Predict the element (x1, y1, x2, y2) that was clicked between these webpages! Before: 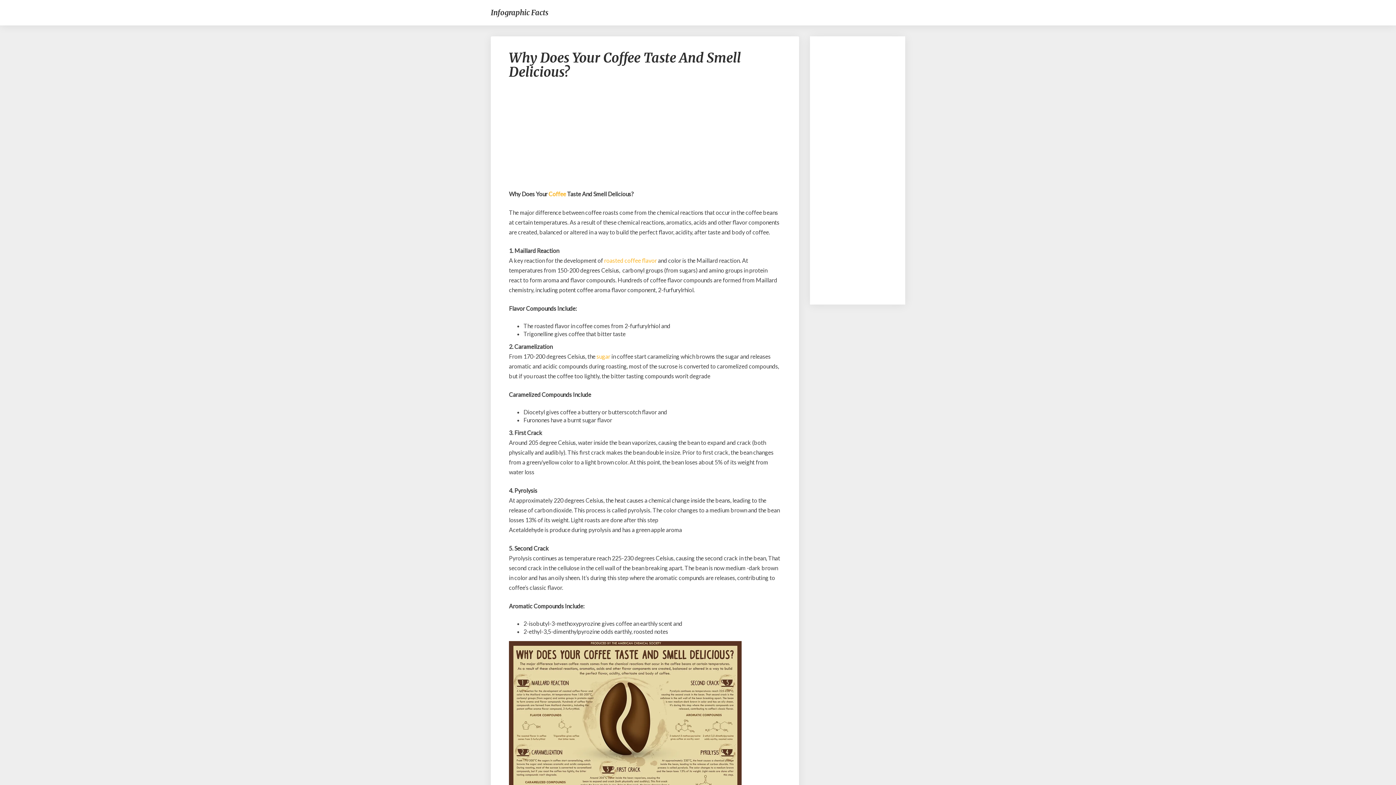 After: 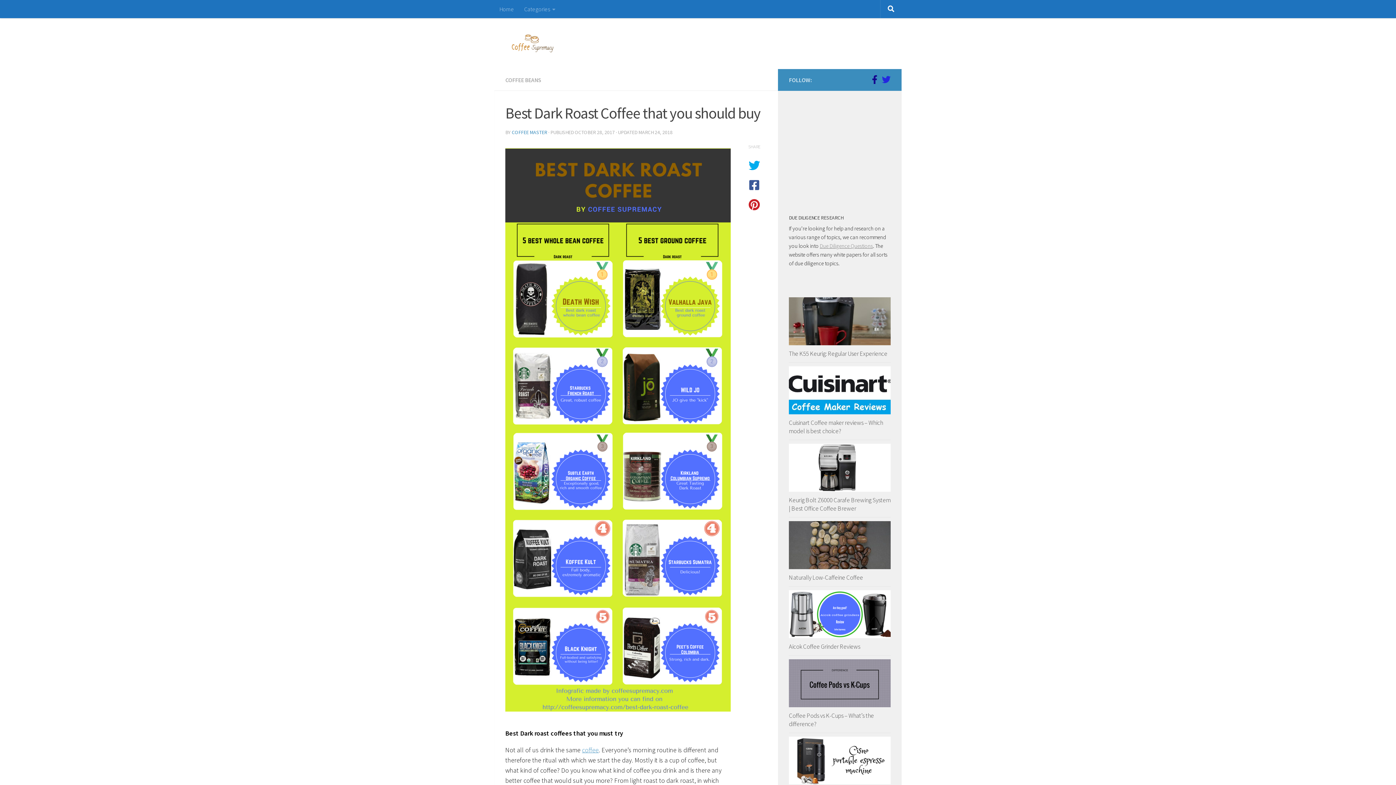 Action: label: roasted coffee flavor bbox: (604, 257, 657, 264)